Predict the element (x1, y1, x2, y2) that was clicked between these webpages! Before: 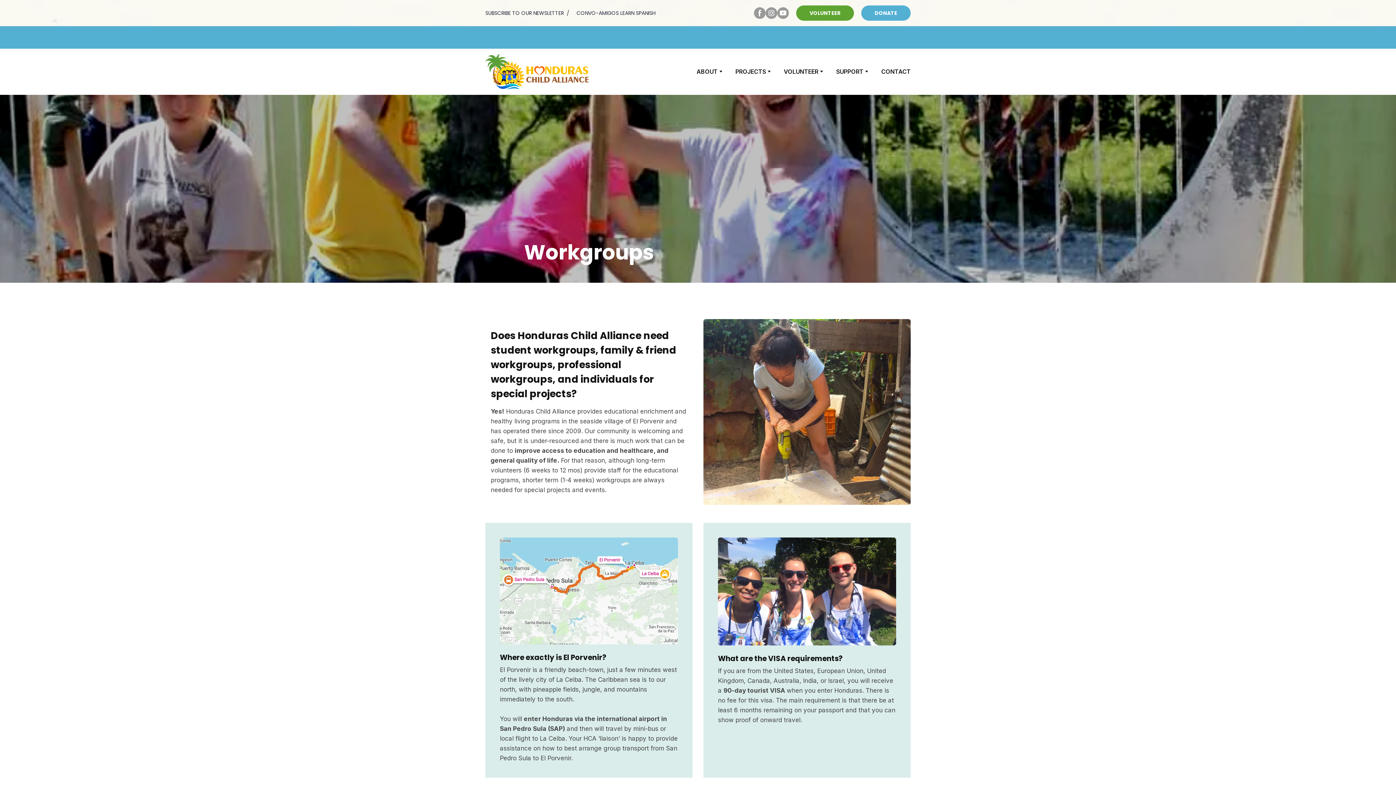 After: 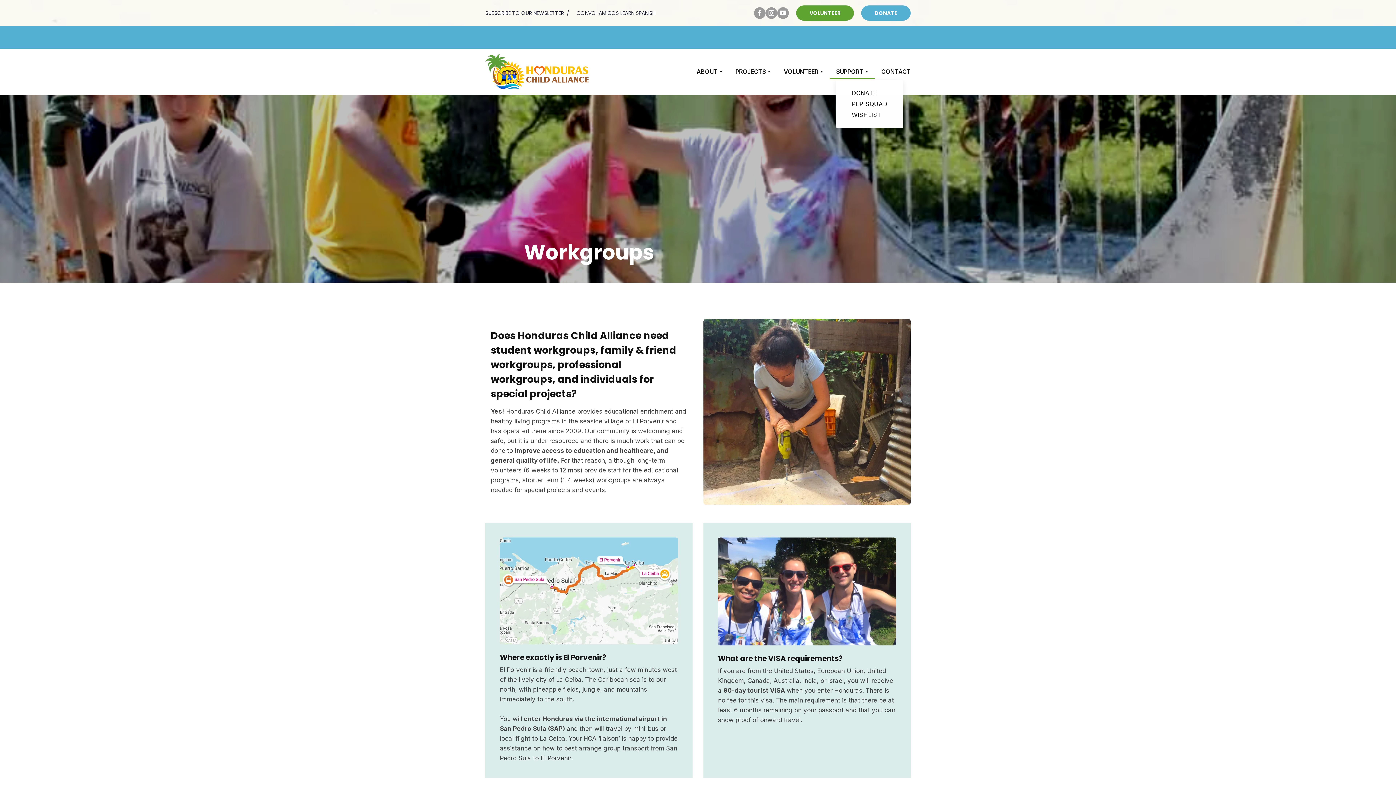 Action: bbox: (865, 70, 868, 72)